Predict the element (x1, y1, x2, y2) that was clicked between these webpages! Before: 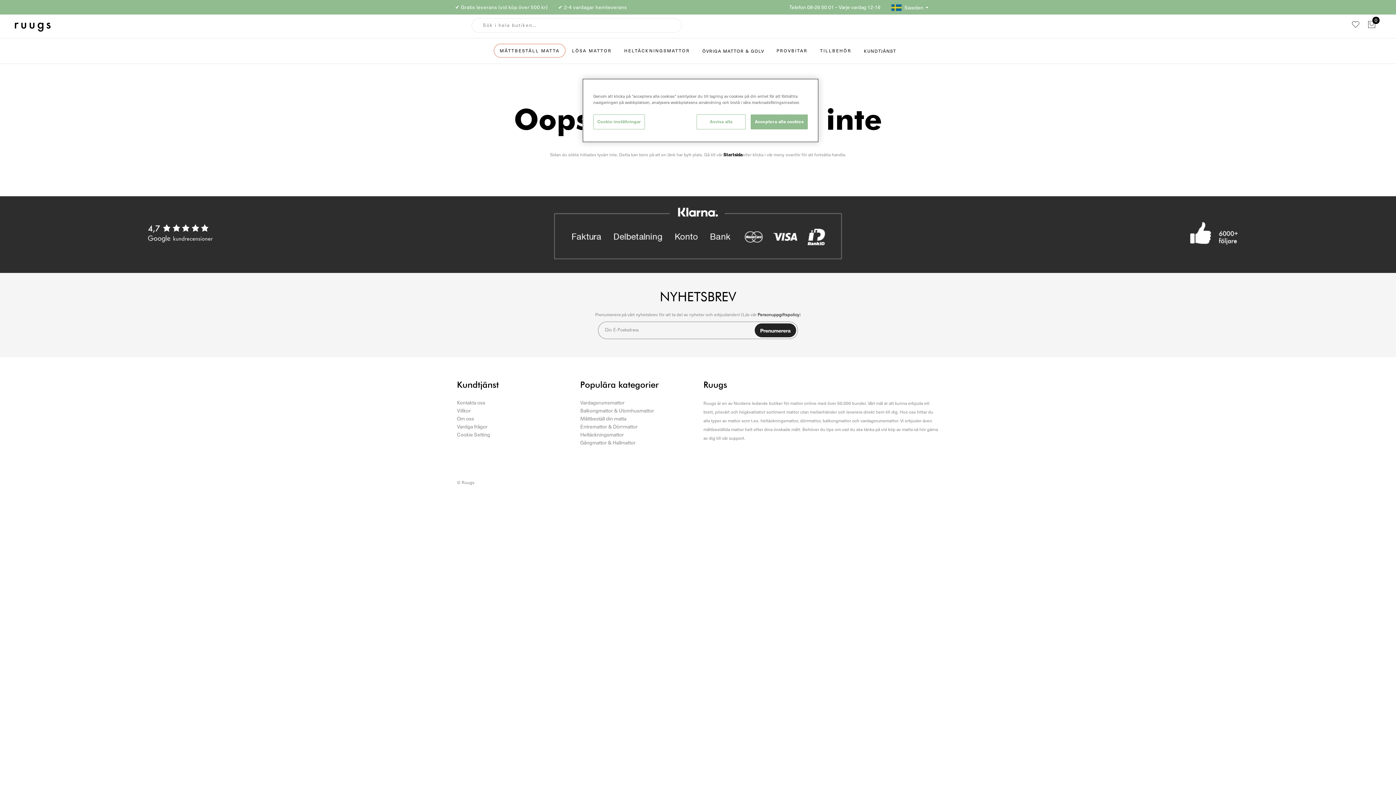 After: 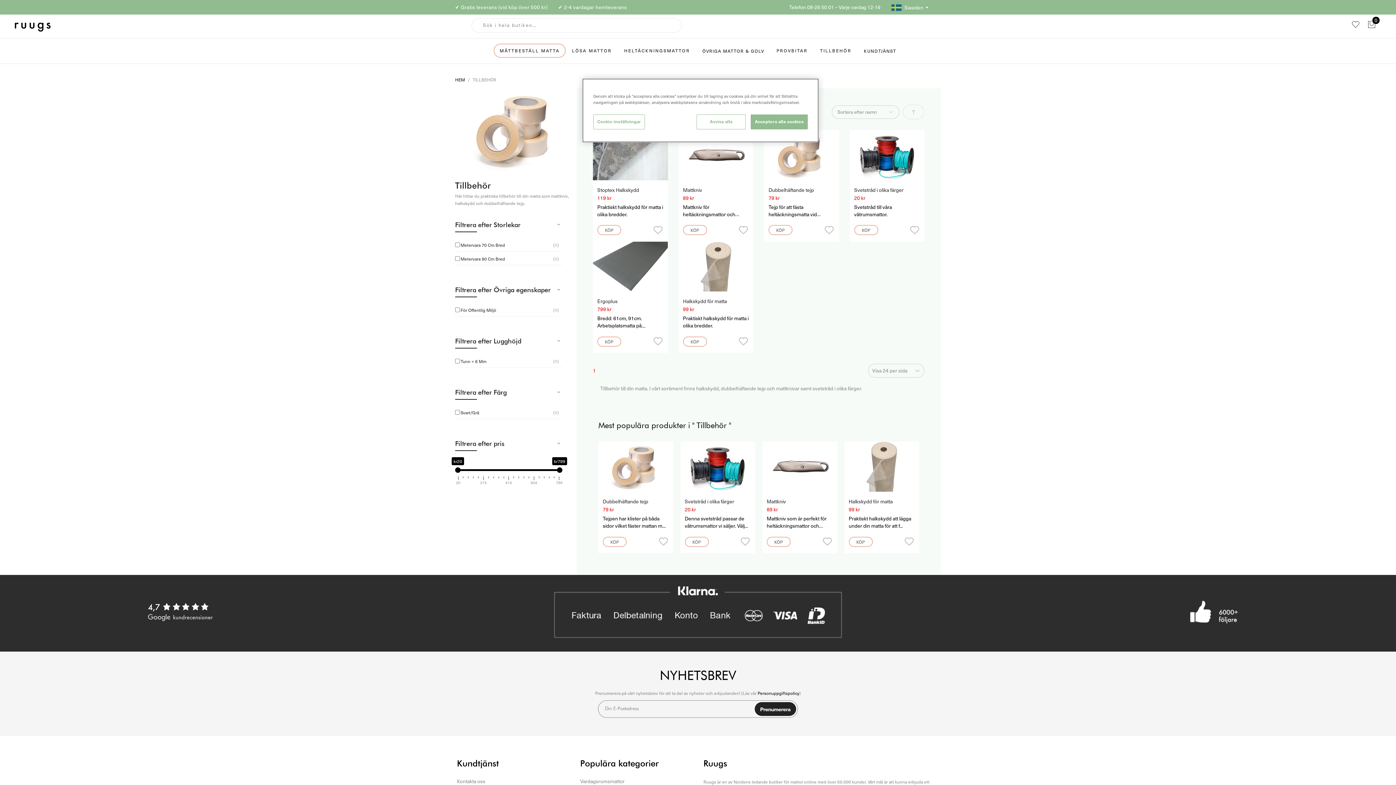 Action: label: TILLBEHÖR bbox: (820, 46, 851, 55)